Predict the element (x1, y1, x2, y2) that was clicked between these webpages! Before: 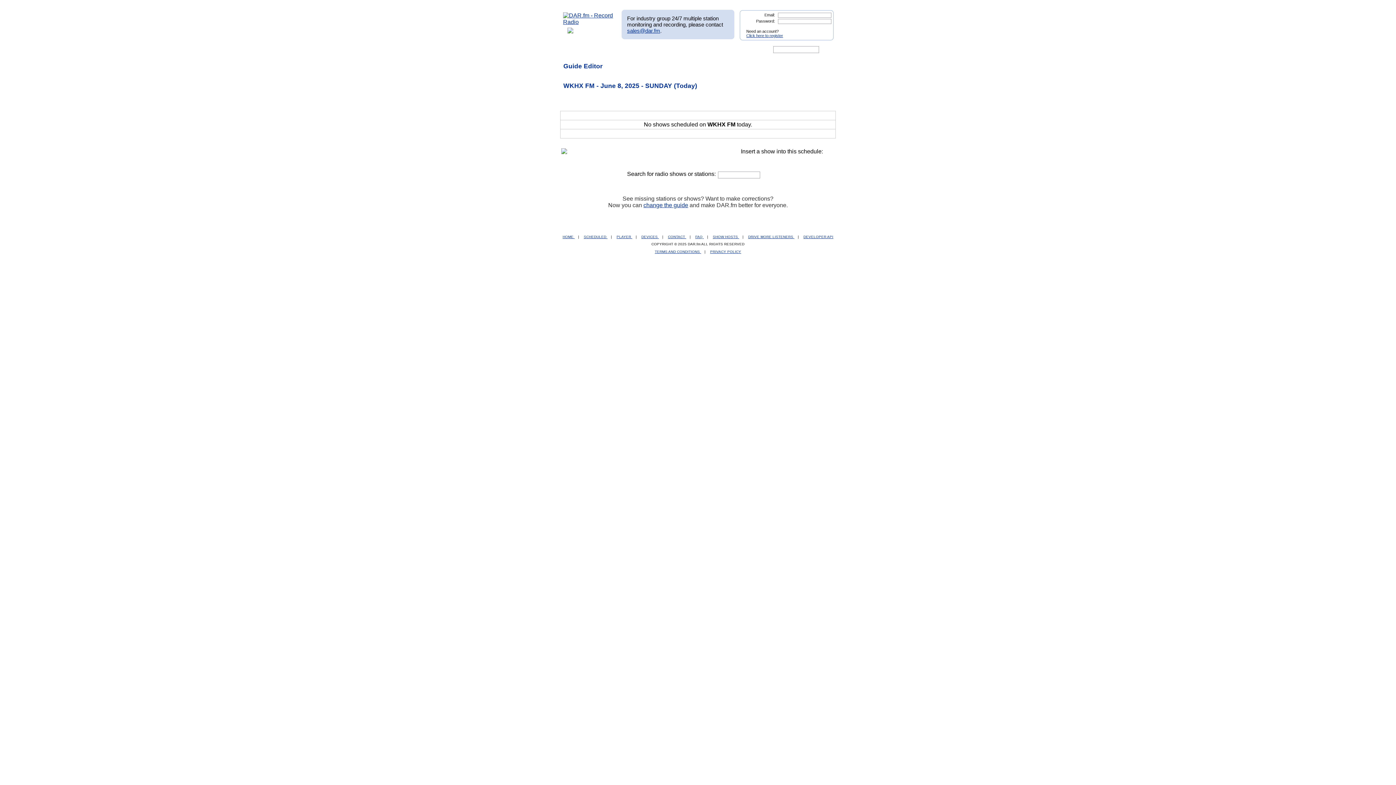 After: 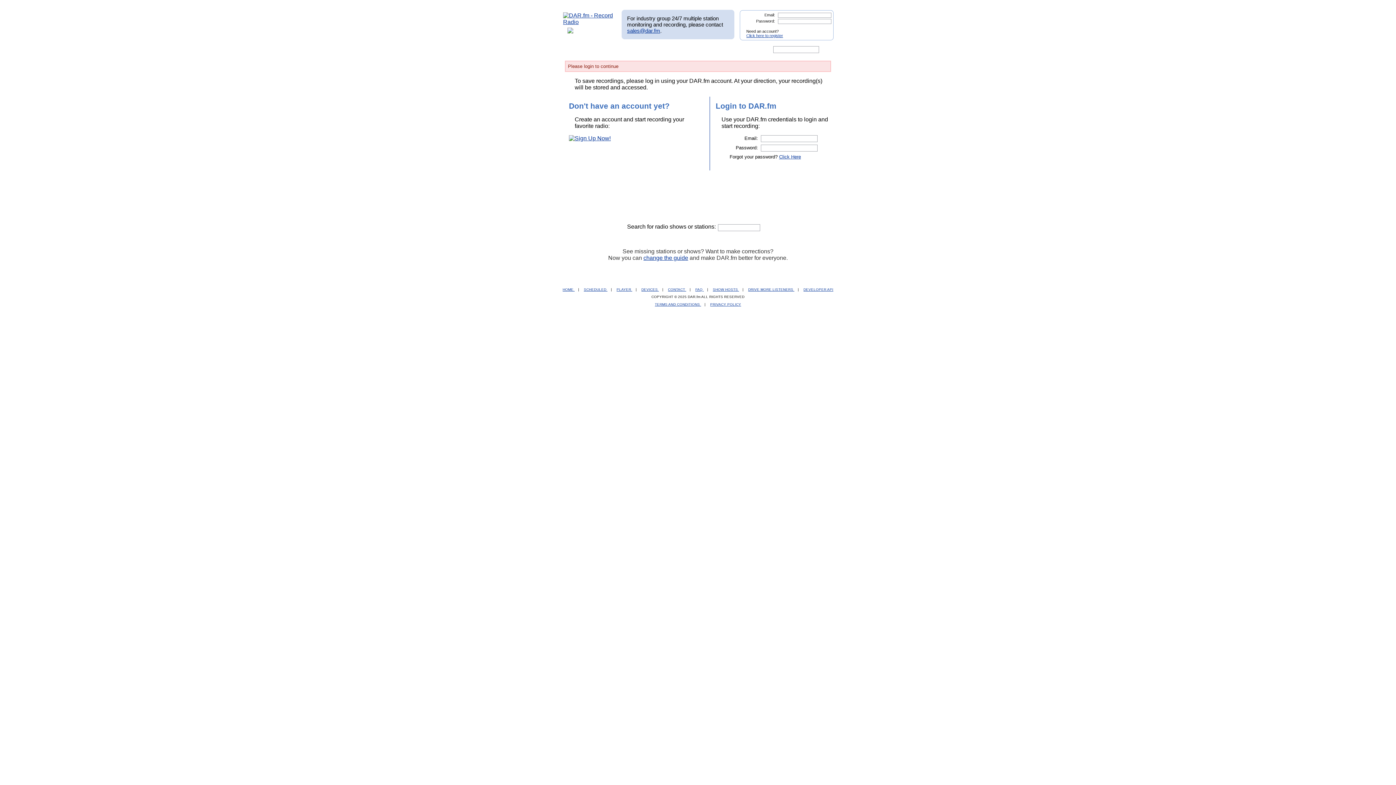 Action: bbox: (716, 44, 749, 54)